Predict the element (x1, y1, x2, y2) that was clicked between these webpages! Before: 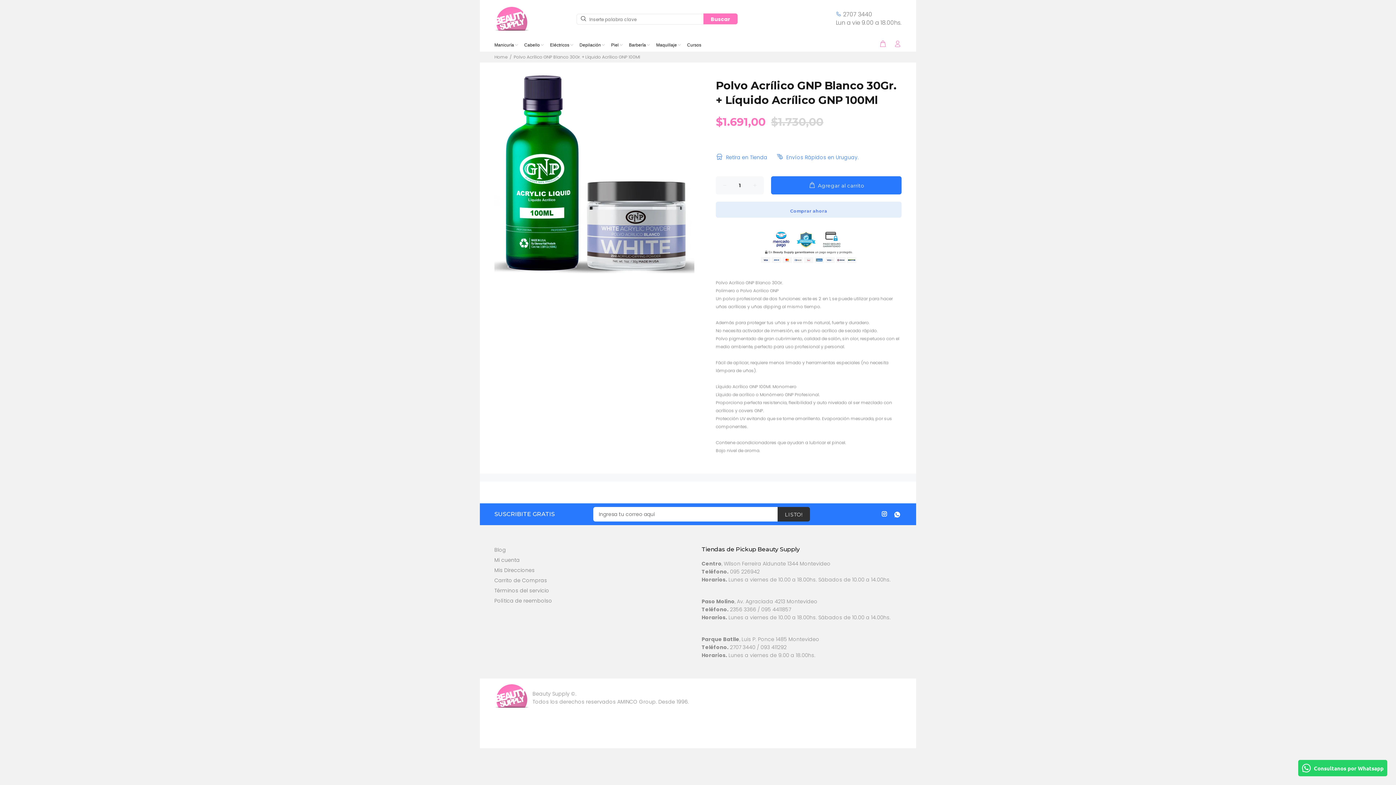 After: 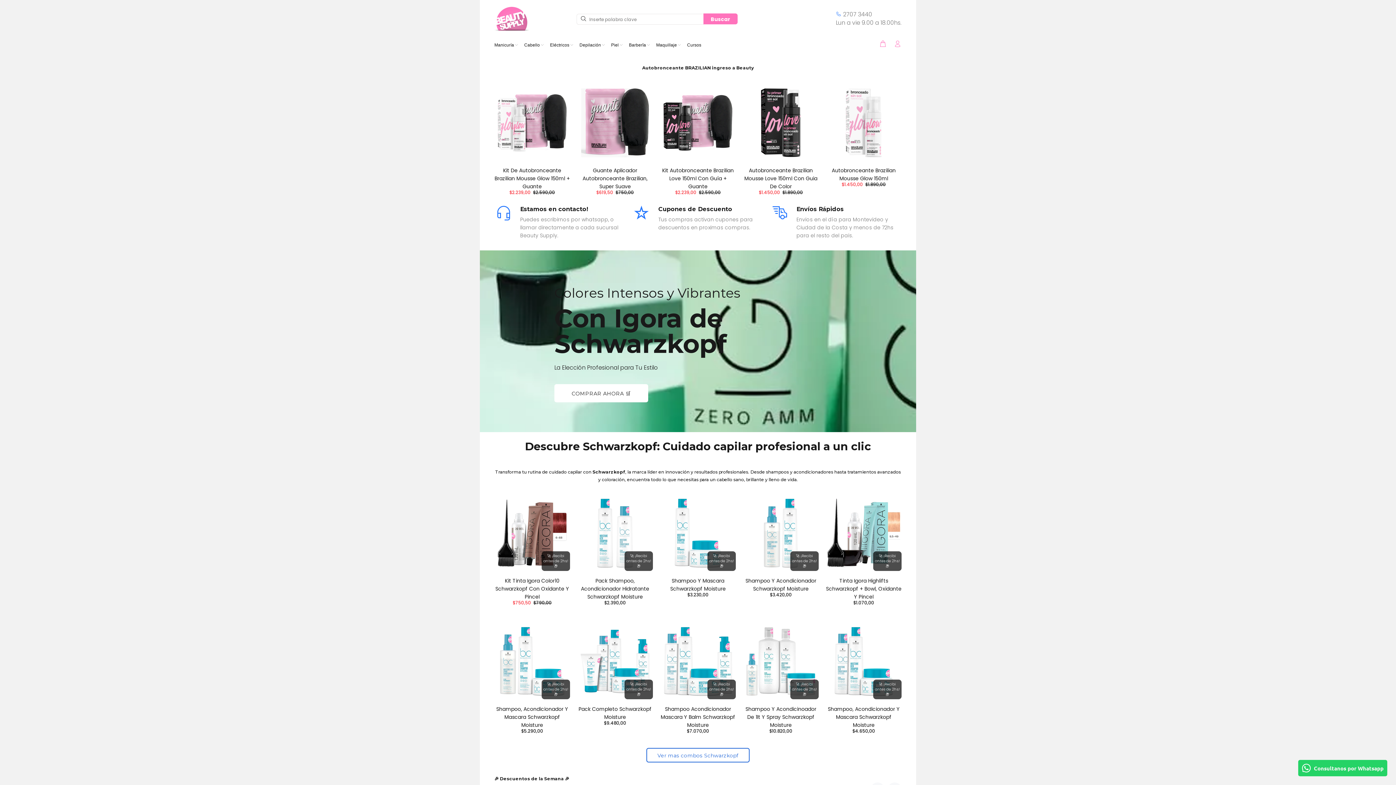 Action: bbox: (494, 682, 529, 709)